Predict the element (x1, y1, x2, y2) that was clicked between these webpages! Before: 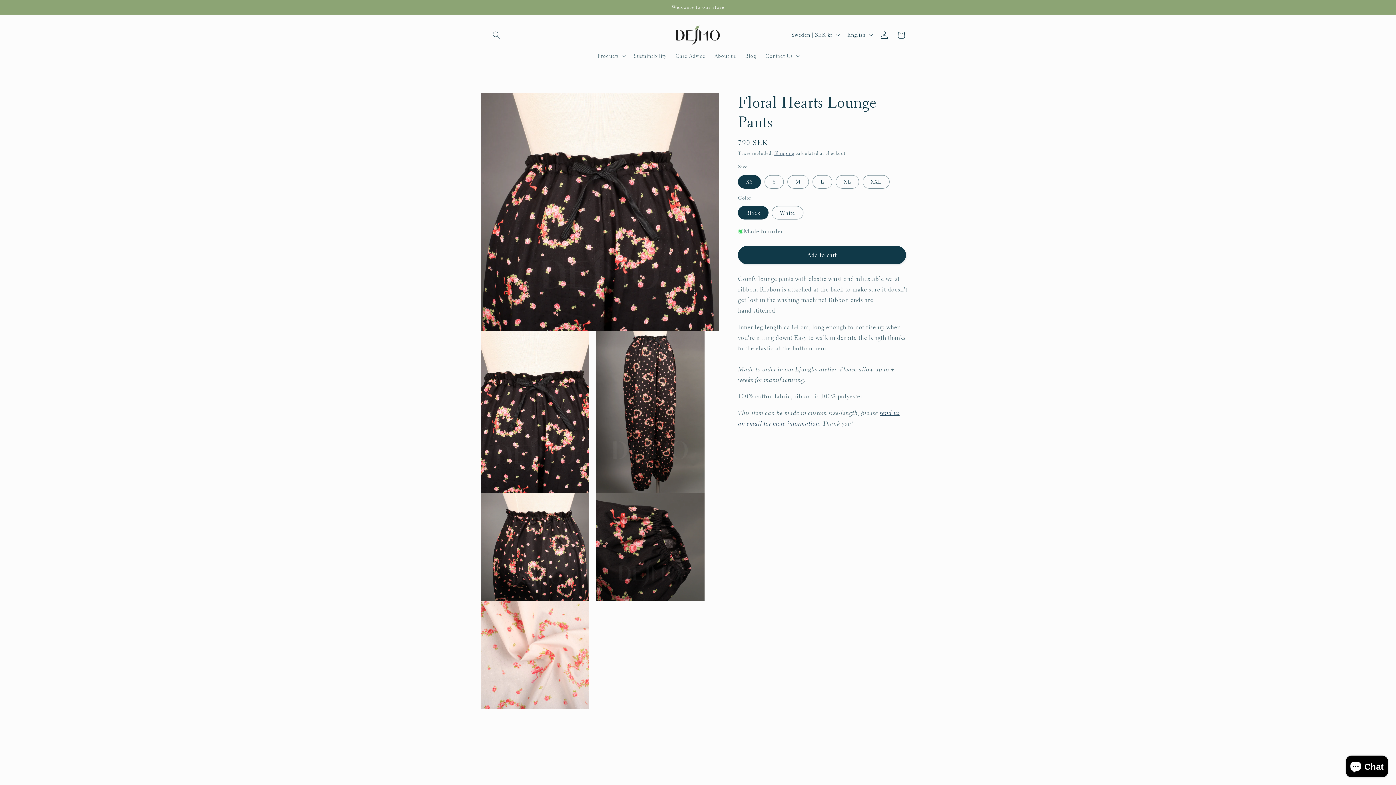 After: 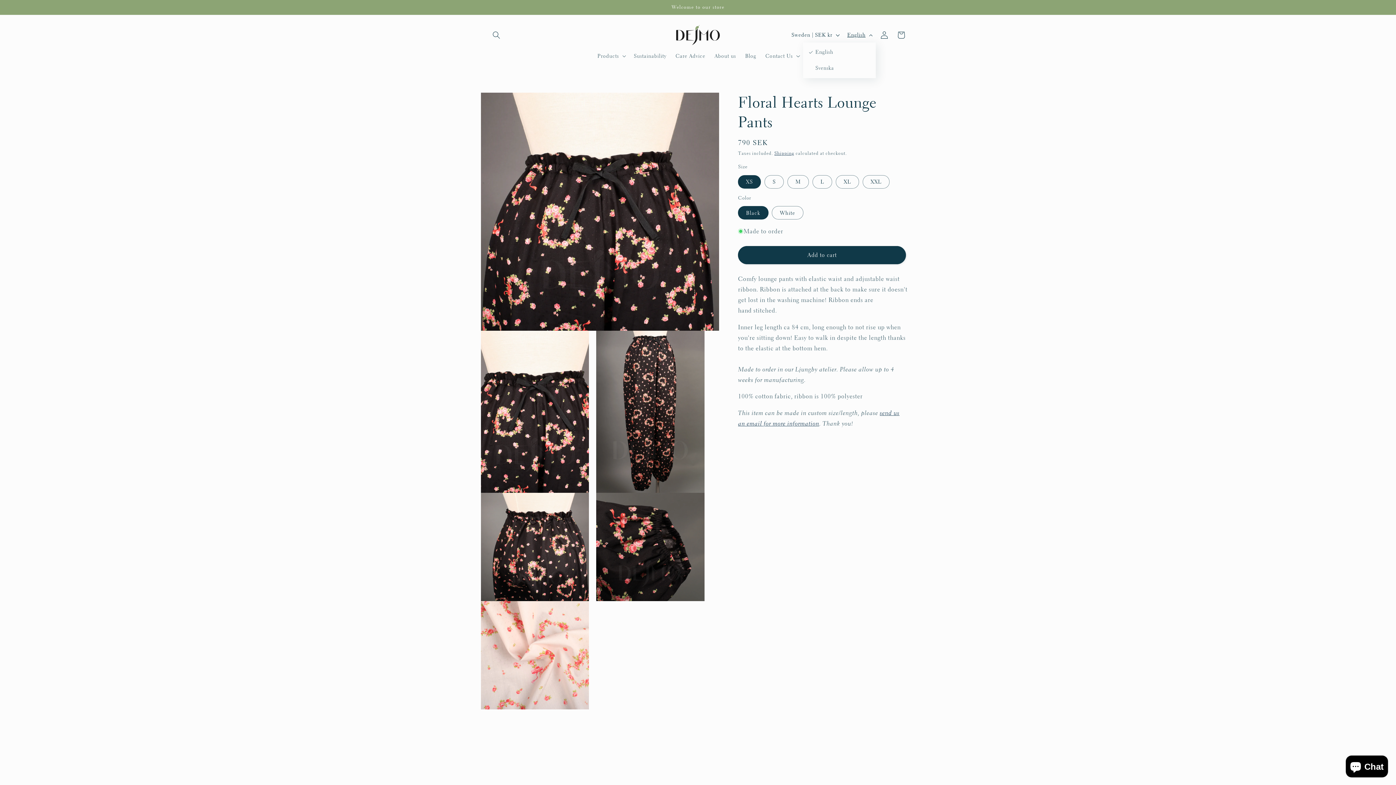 Action: label: English bbox: (842, 27, 876, 42)